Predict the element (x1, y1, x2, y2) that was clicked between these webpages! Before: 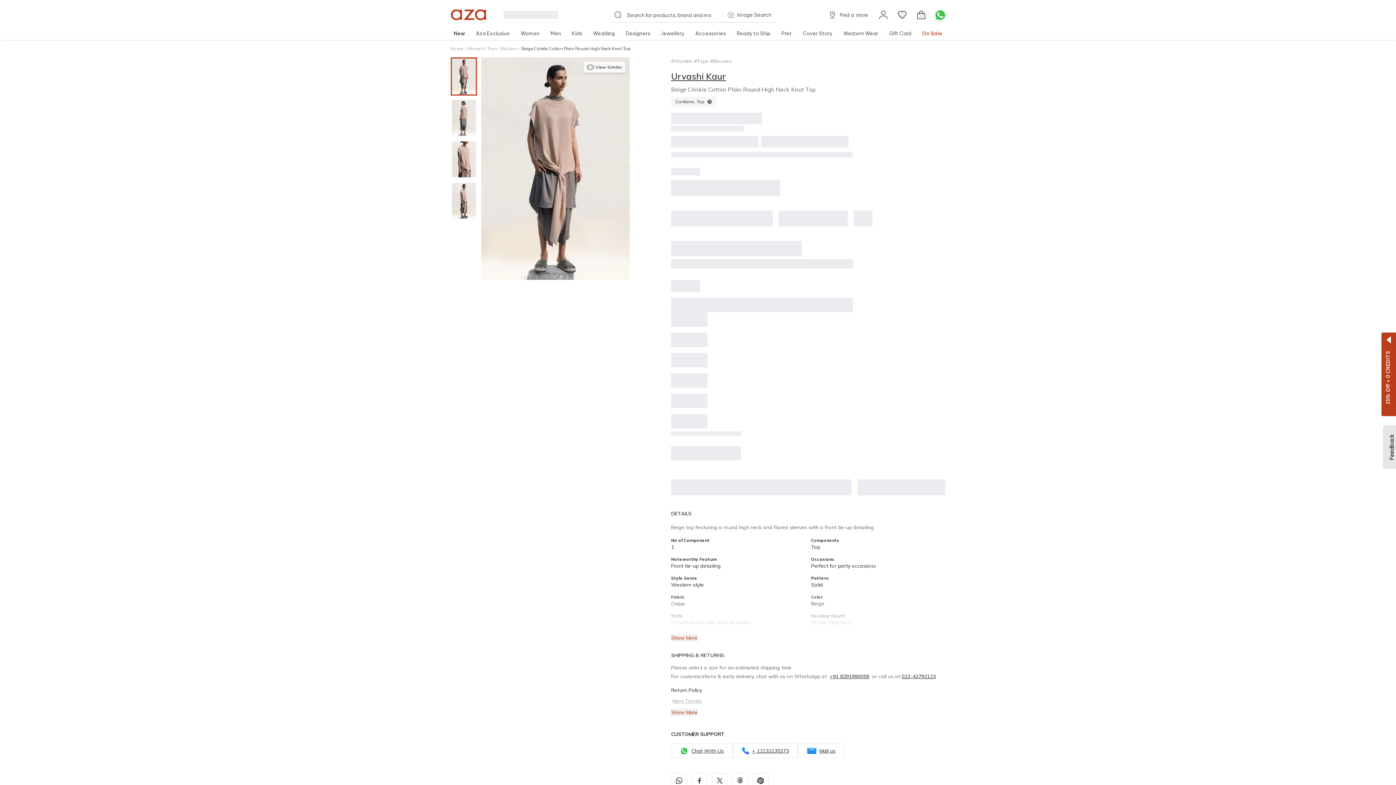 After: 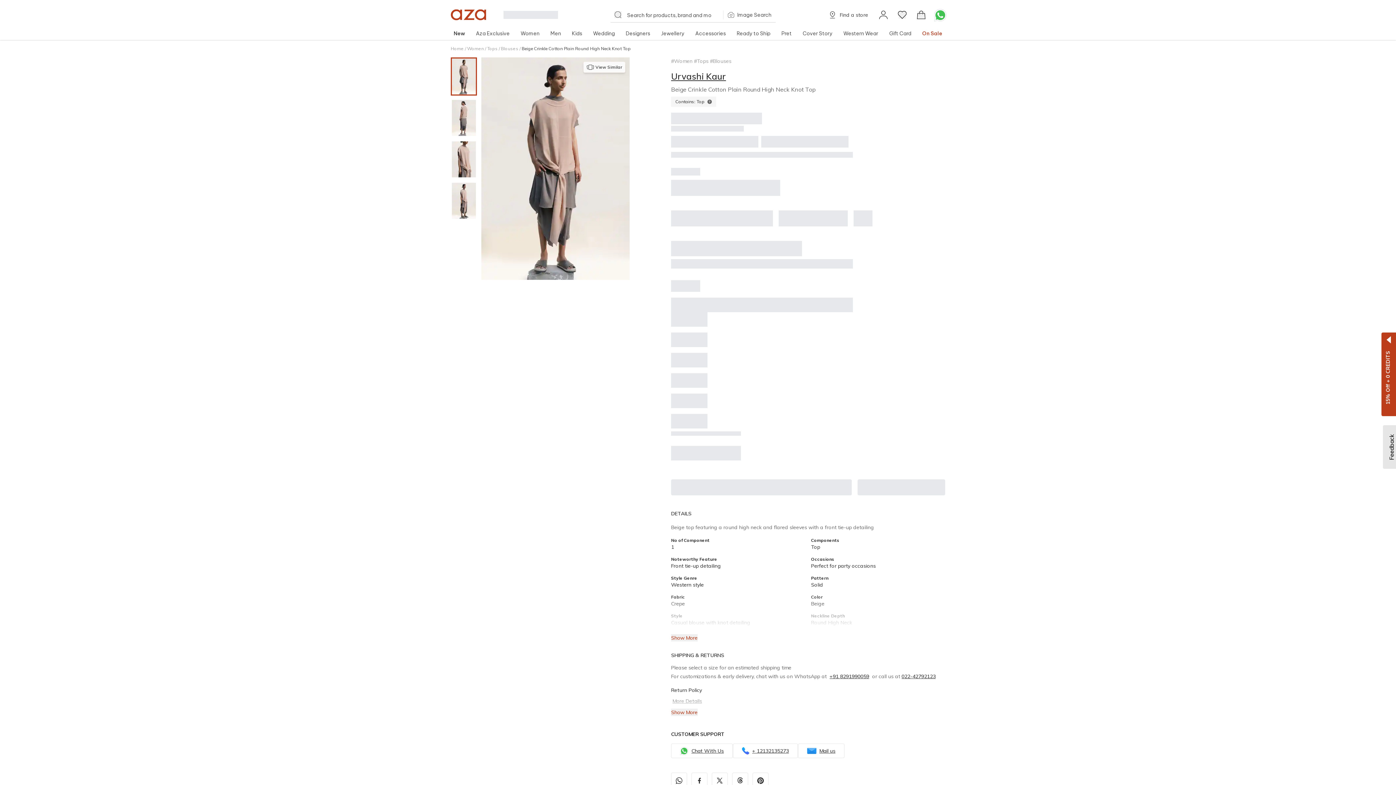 Action: label: More Details bbox: (672, 698, 702, 704)